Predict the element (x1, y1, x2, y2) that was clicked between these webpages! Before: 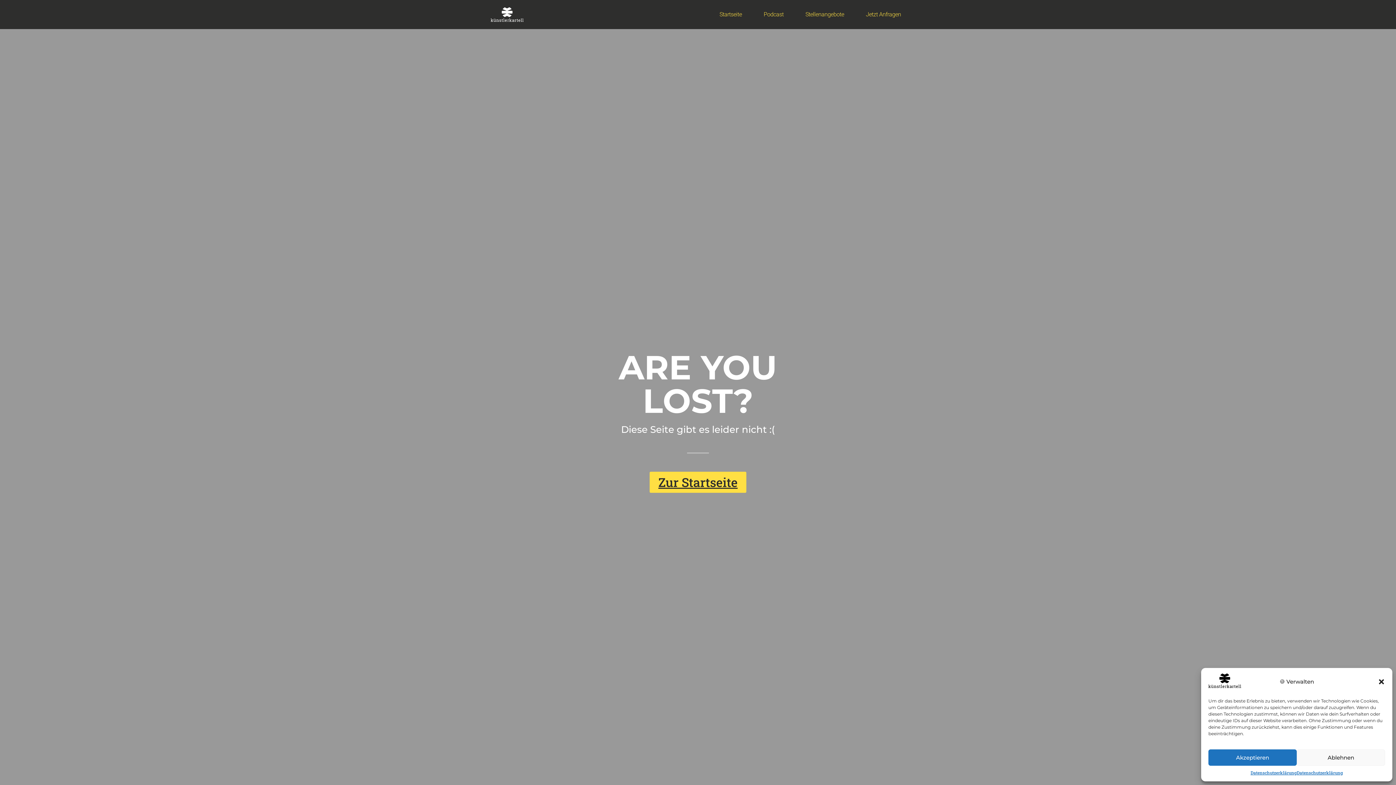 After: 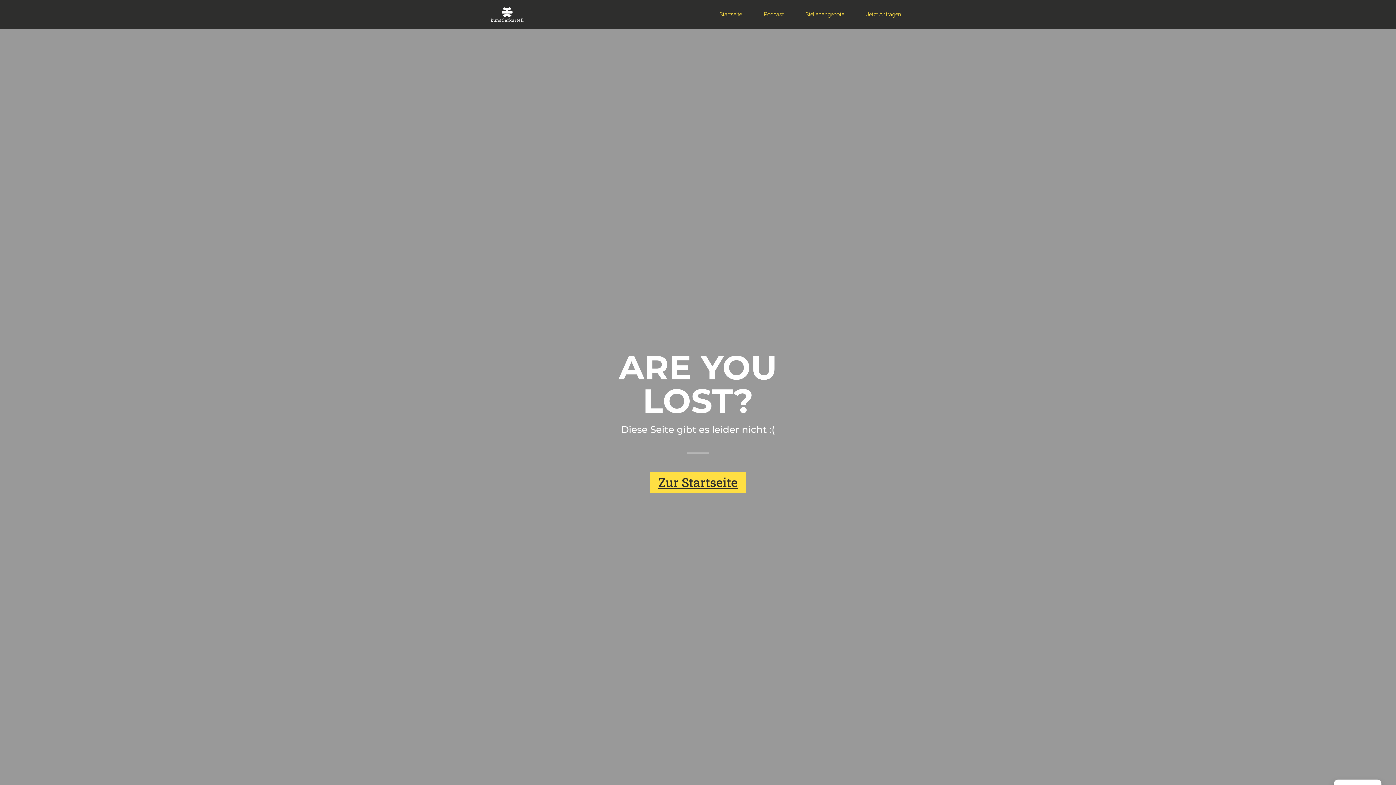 Action: label: Akzeptieren bbox: (1208, 749, 1297, 766)